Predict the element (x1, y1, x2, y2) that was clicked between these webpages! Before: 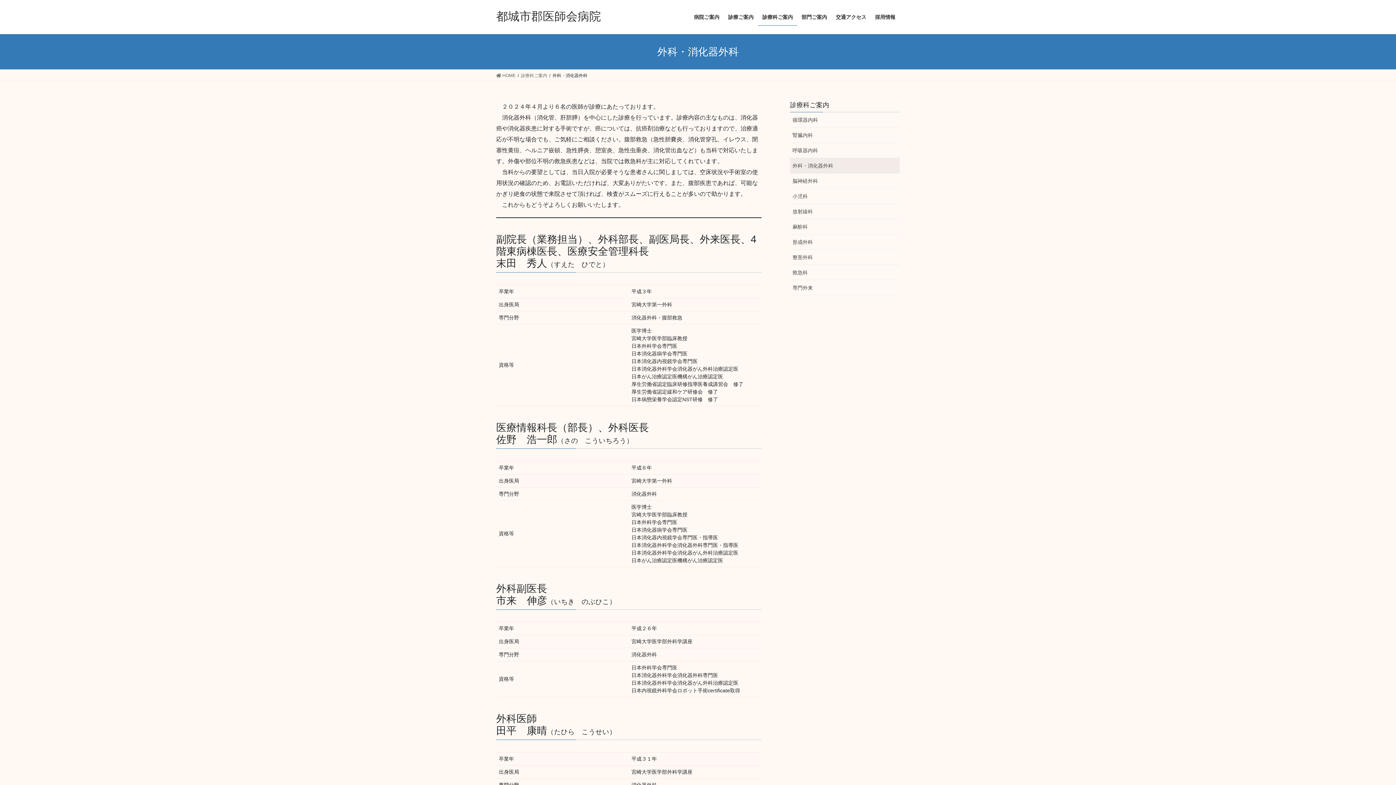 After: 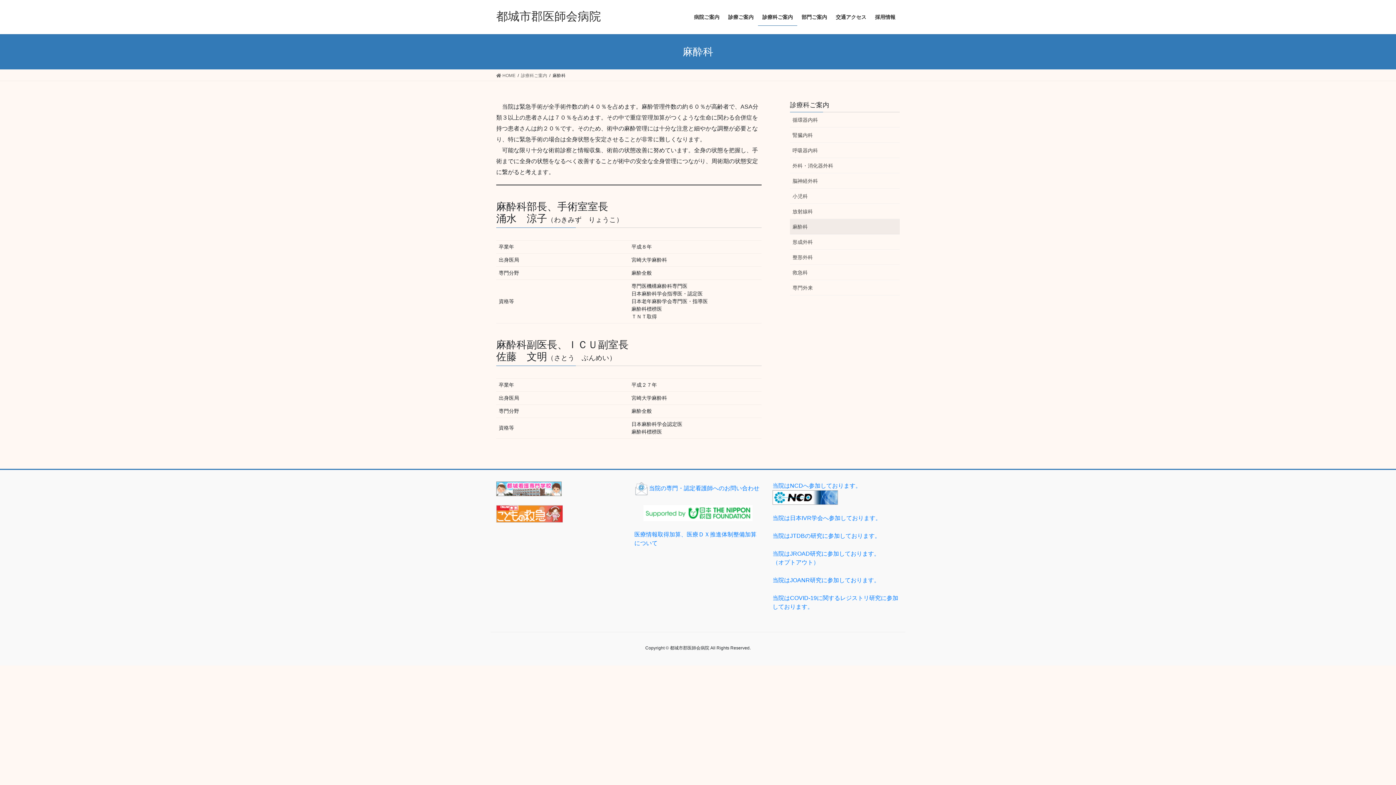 Action: label: 麻酔科 bbox: (790, 219, 900, 234)